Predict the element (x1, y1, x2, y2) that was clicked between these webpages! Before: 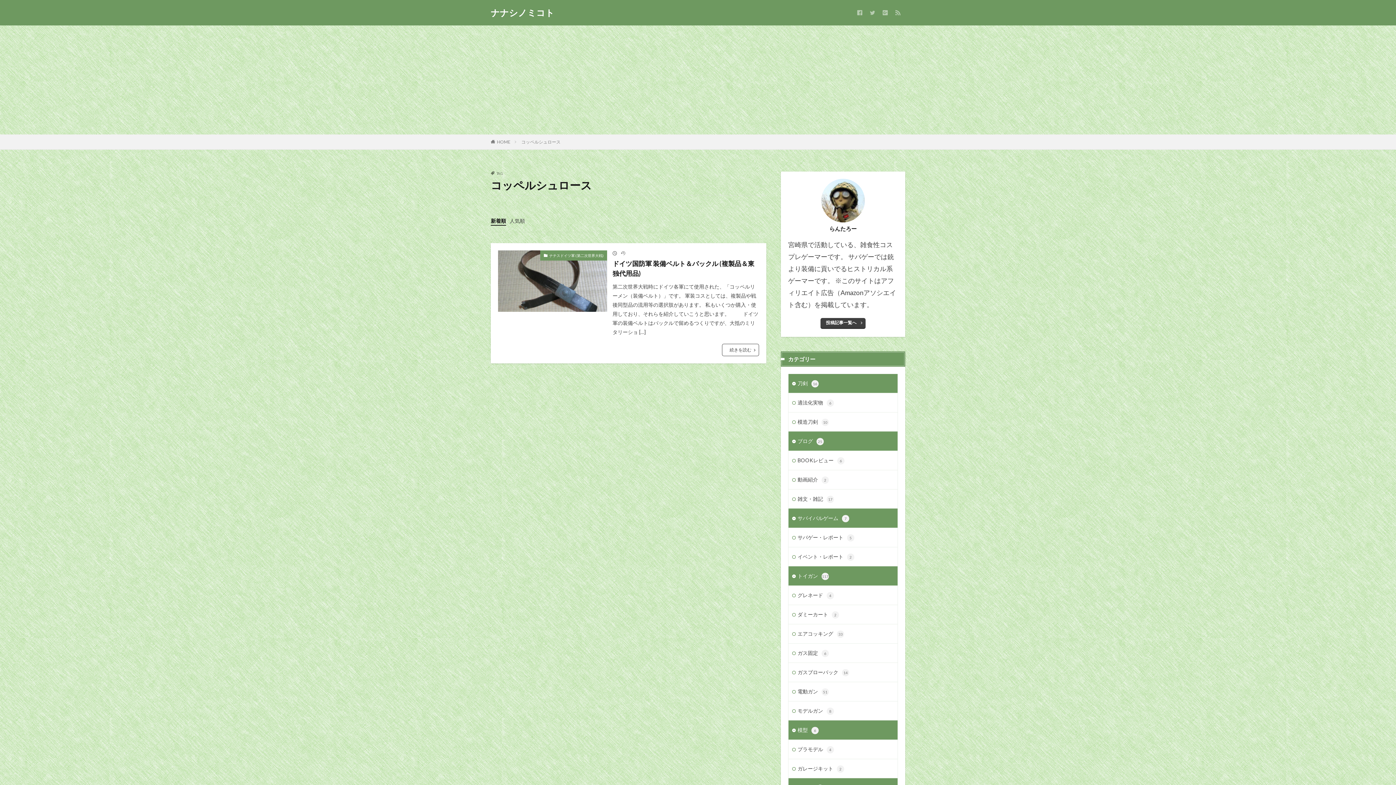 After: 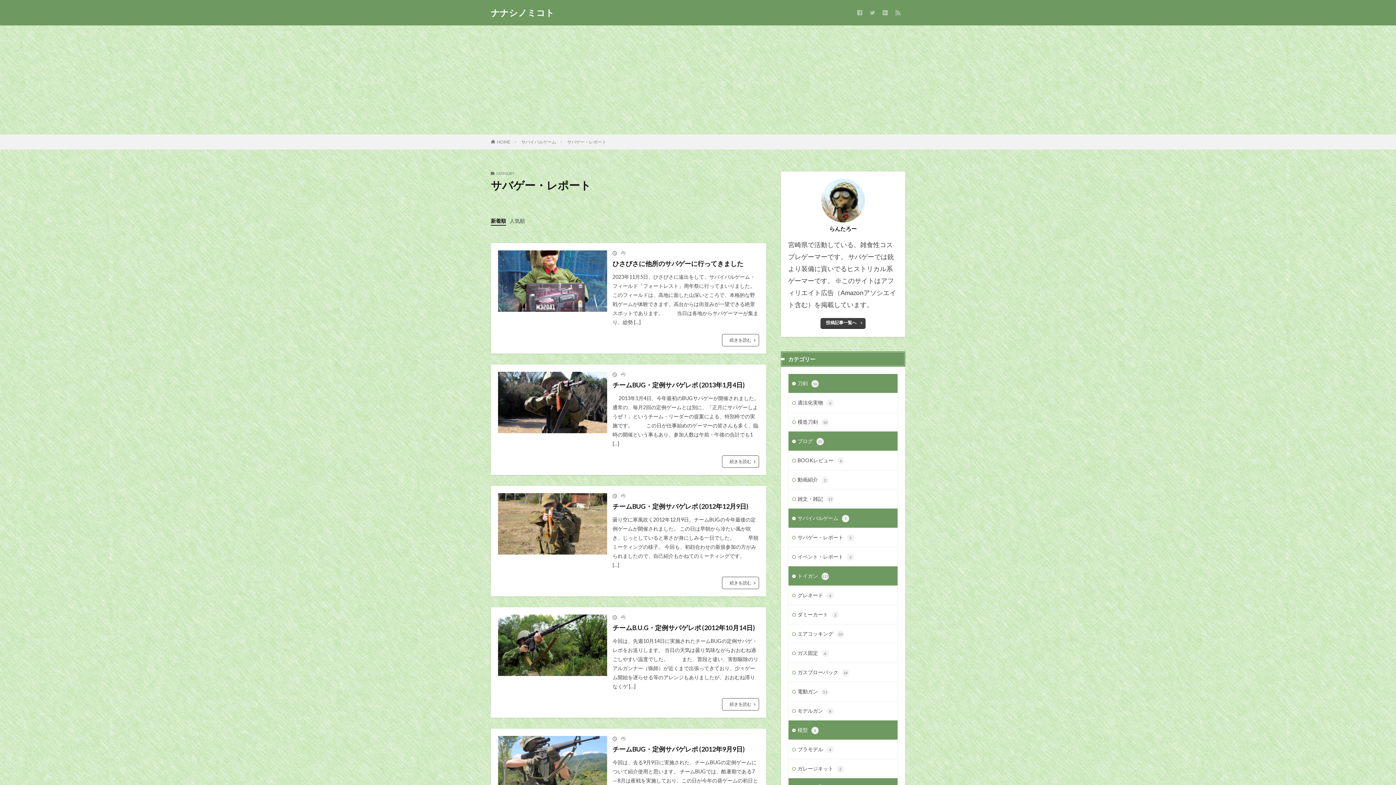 Action: label: サバゲー・レポート5 bbox: (788, 528, 897, 547)